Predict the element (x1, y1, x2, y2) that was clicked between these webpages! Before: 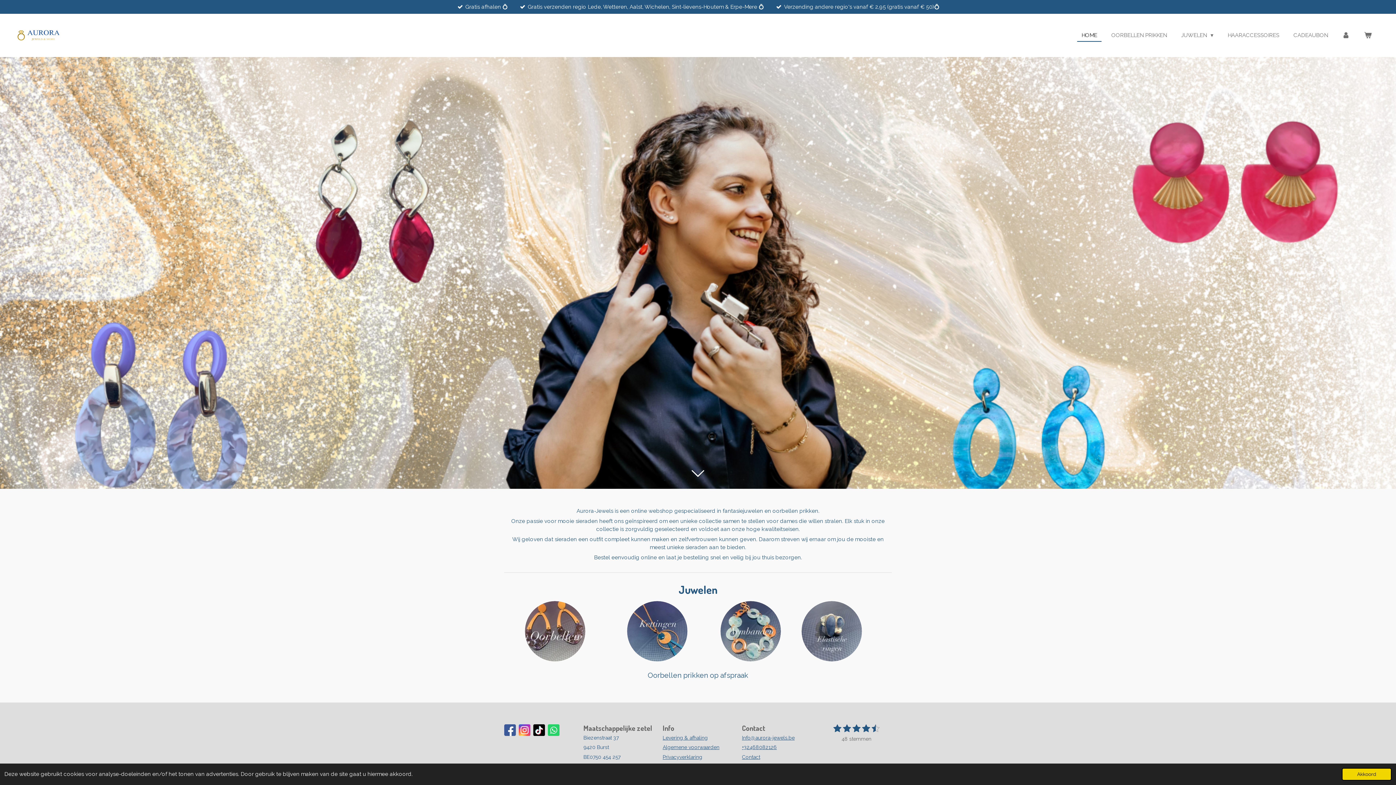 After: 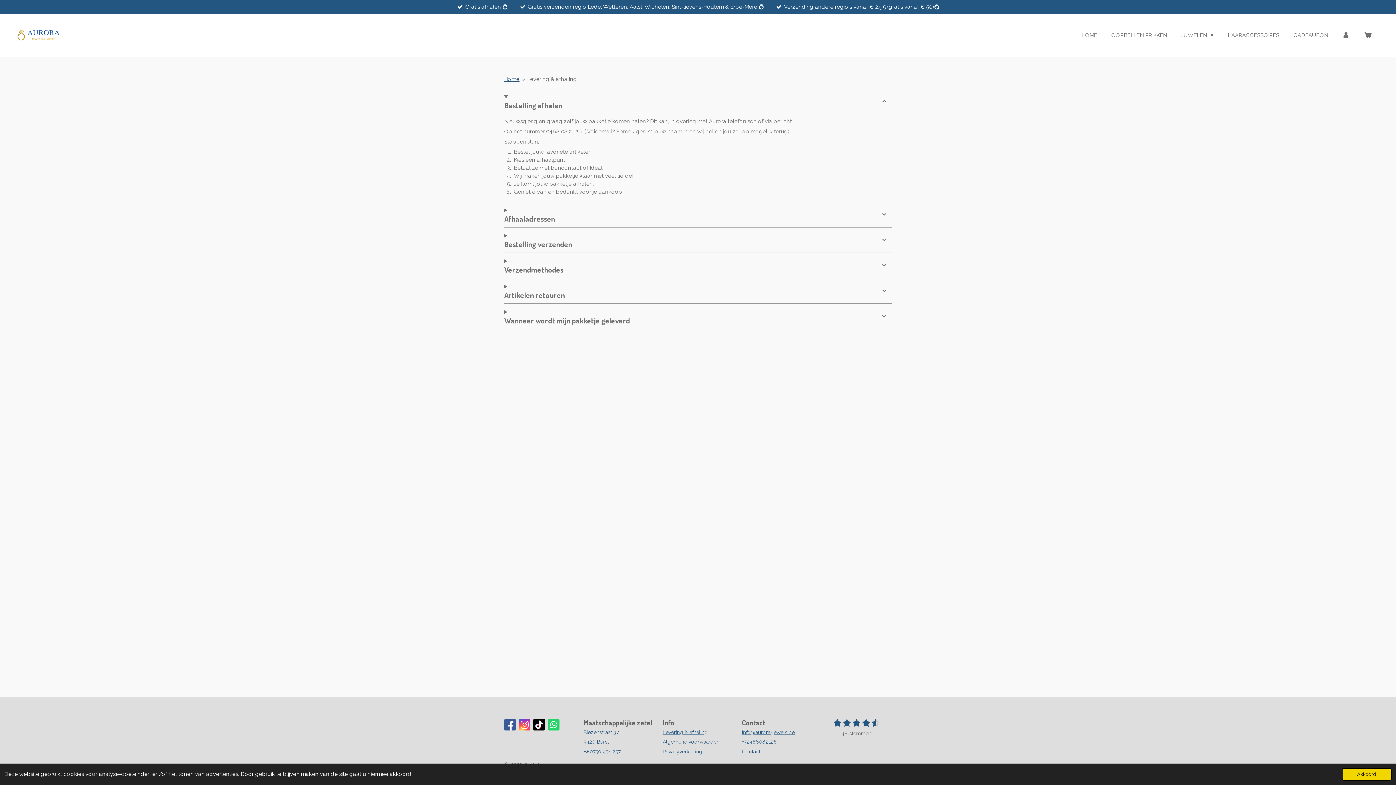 Action: label: Levering & afhaling bbox: (662, 735, 707, 740)